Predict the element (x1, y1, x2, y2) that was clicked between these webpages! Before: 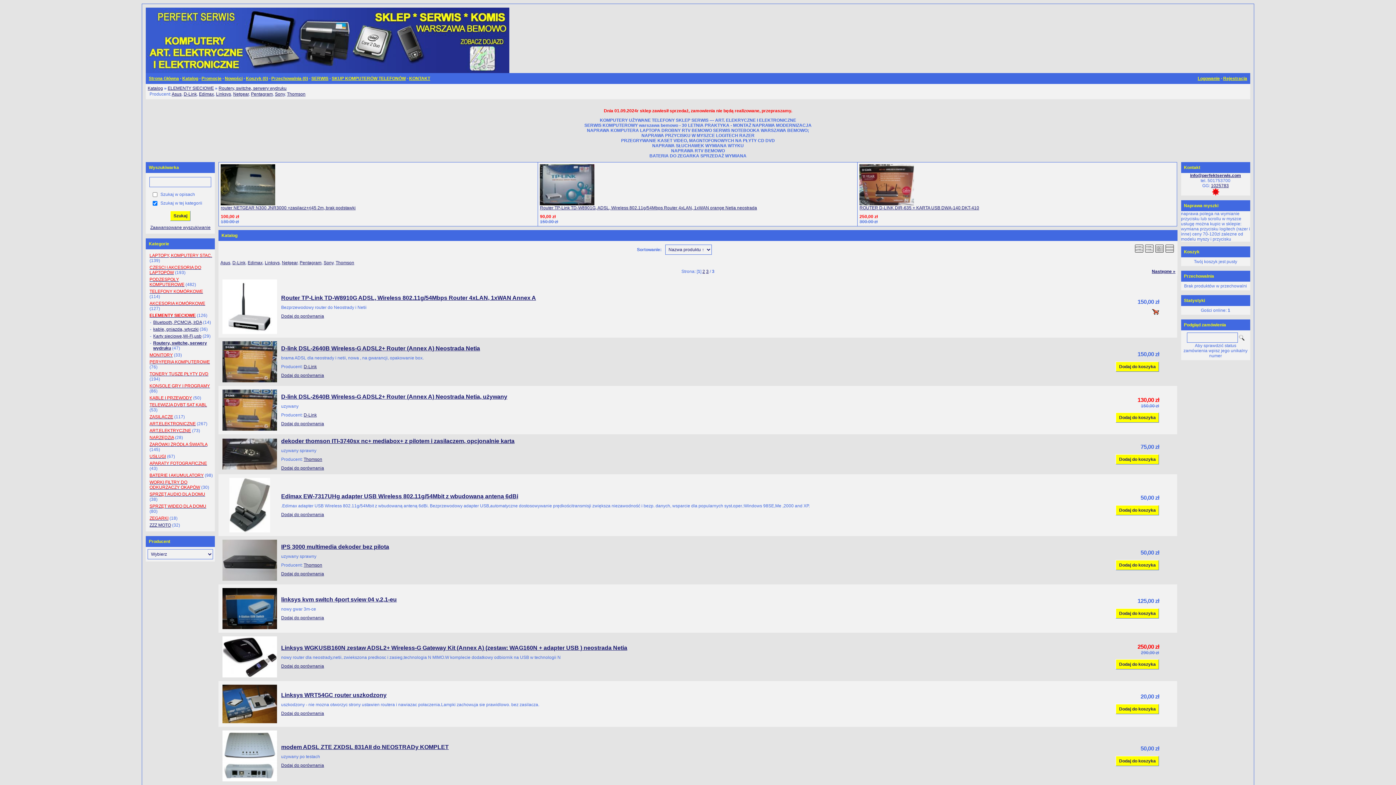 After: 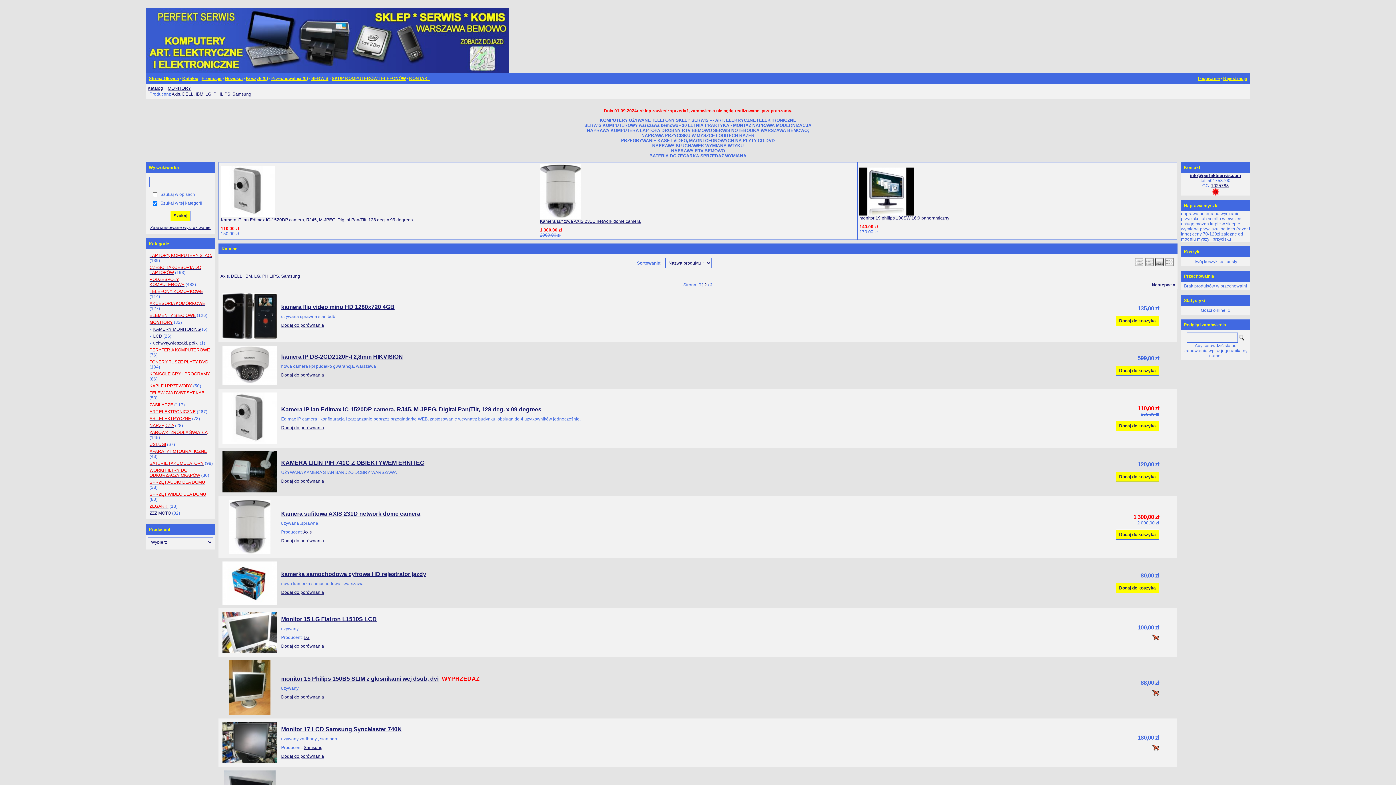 Action: label: MONITORY bbox: (149, 352, 172, 357)